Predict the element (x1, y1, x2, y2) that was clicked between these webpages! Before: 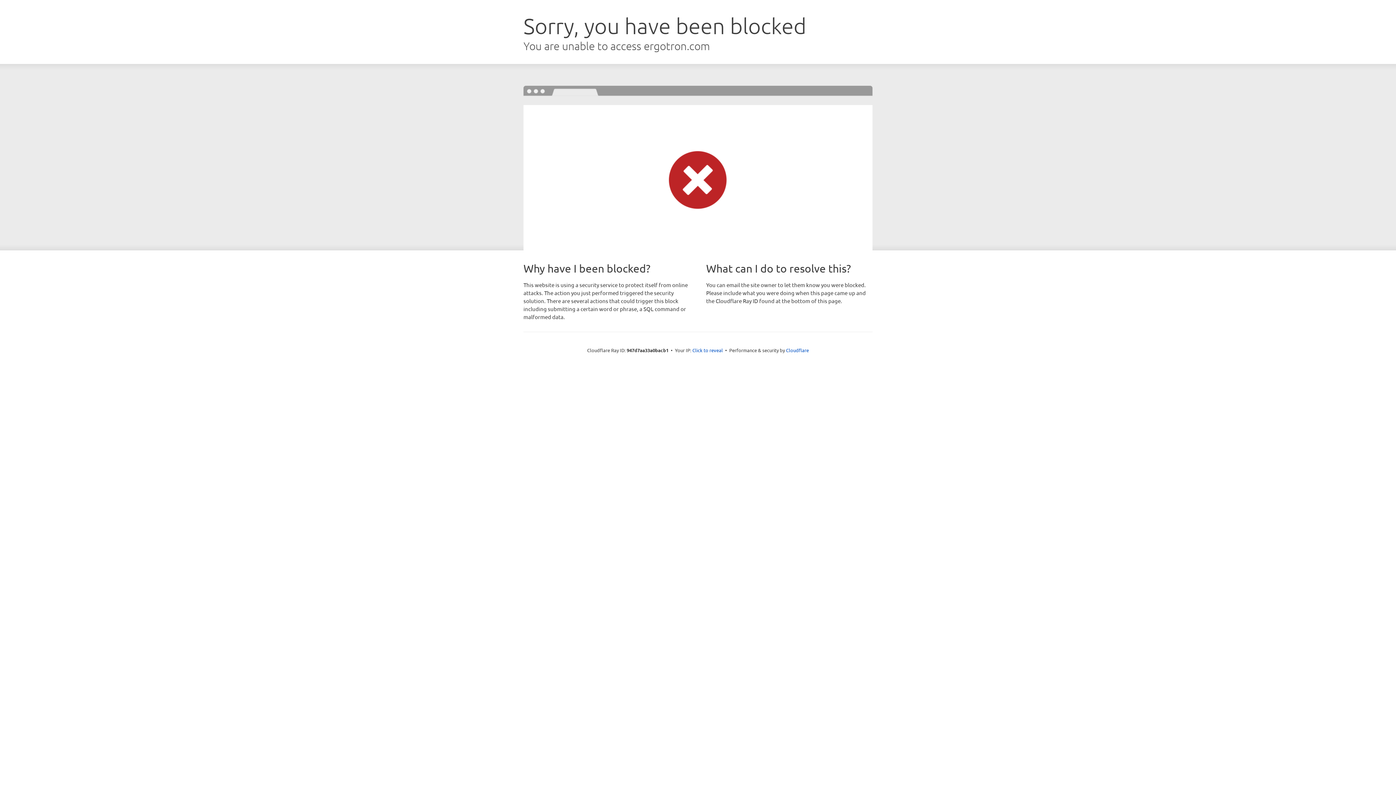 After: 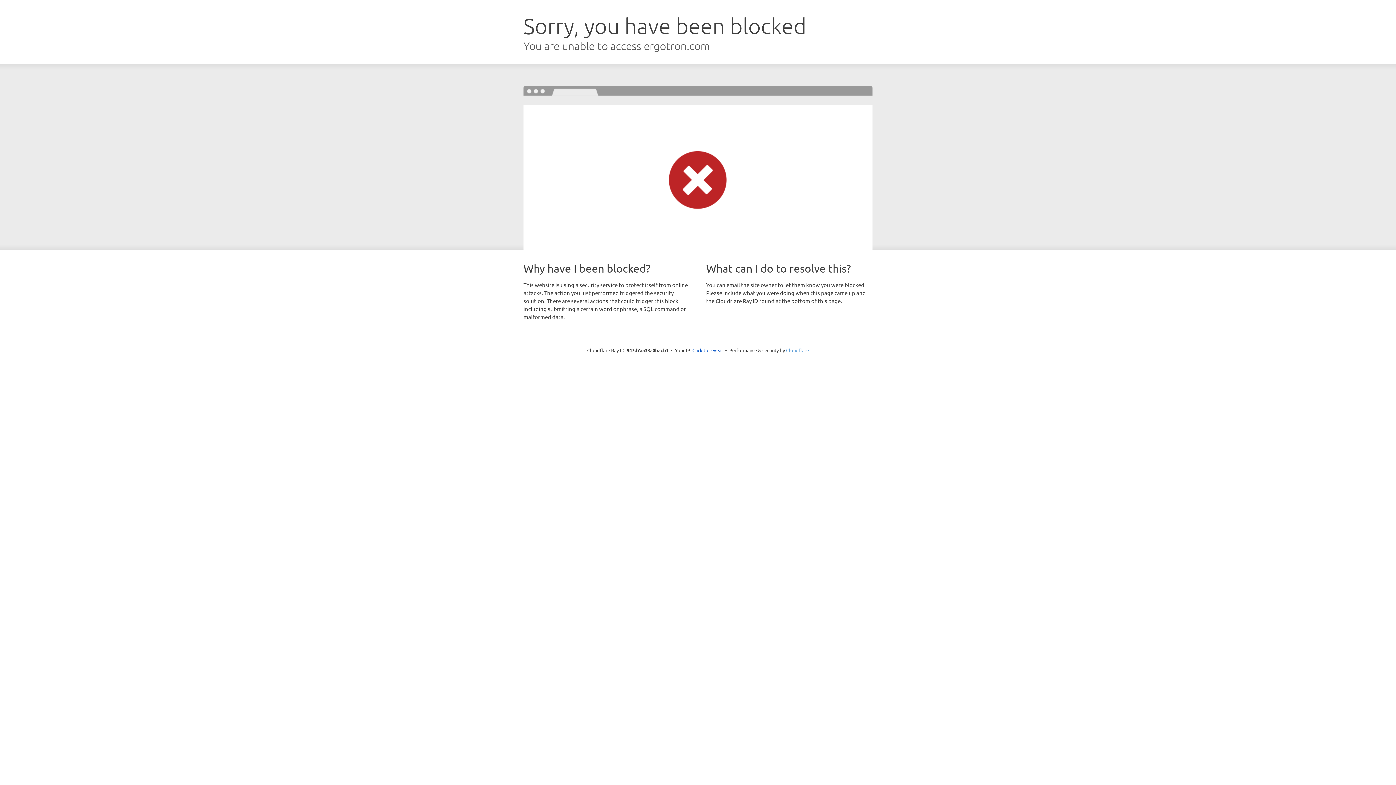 Action: label: Cloudflare bbox: (786, 347, 809, 353)